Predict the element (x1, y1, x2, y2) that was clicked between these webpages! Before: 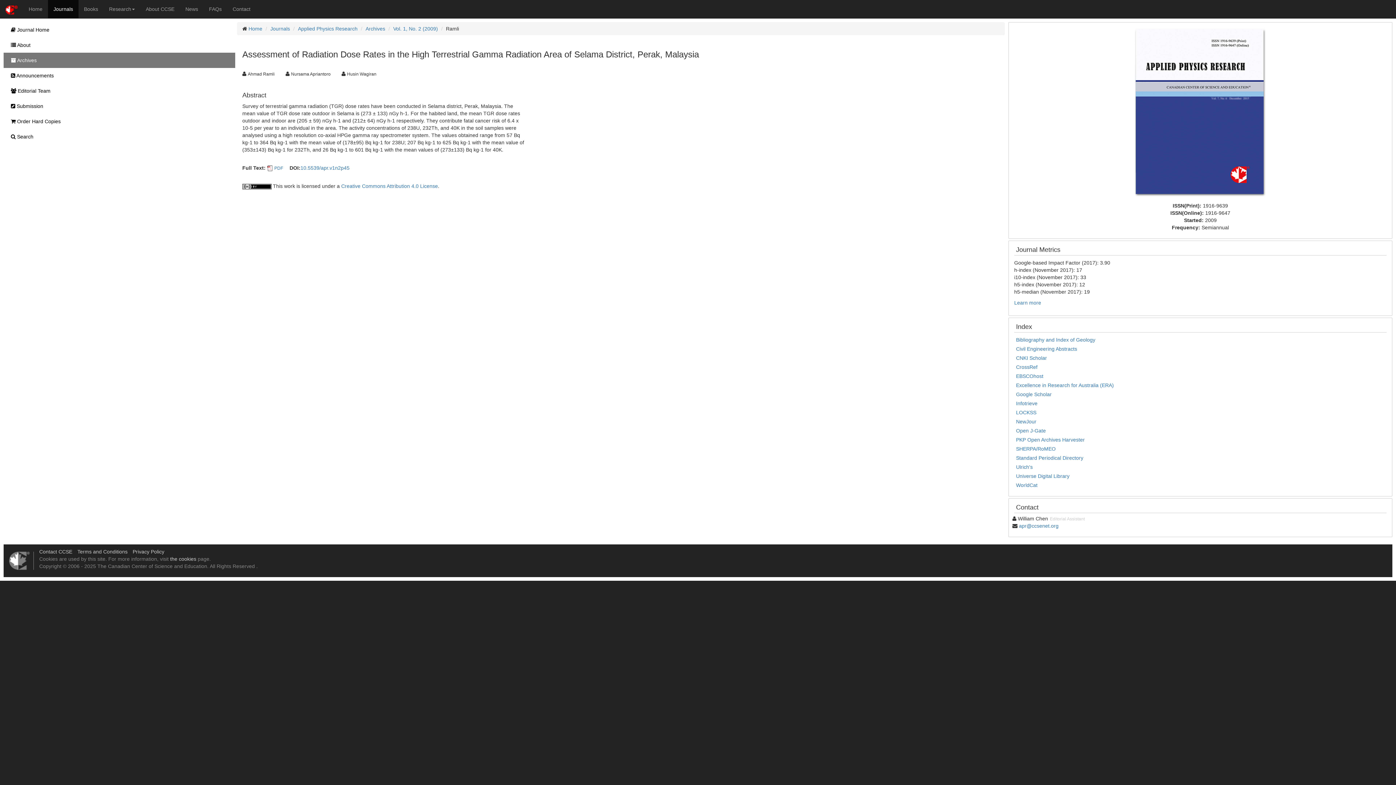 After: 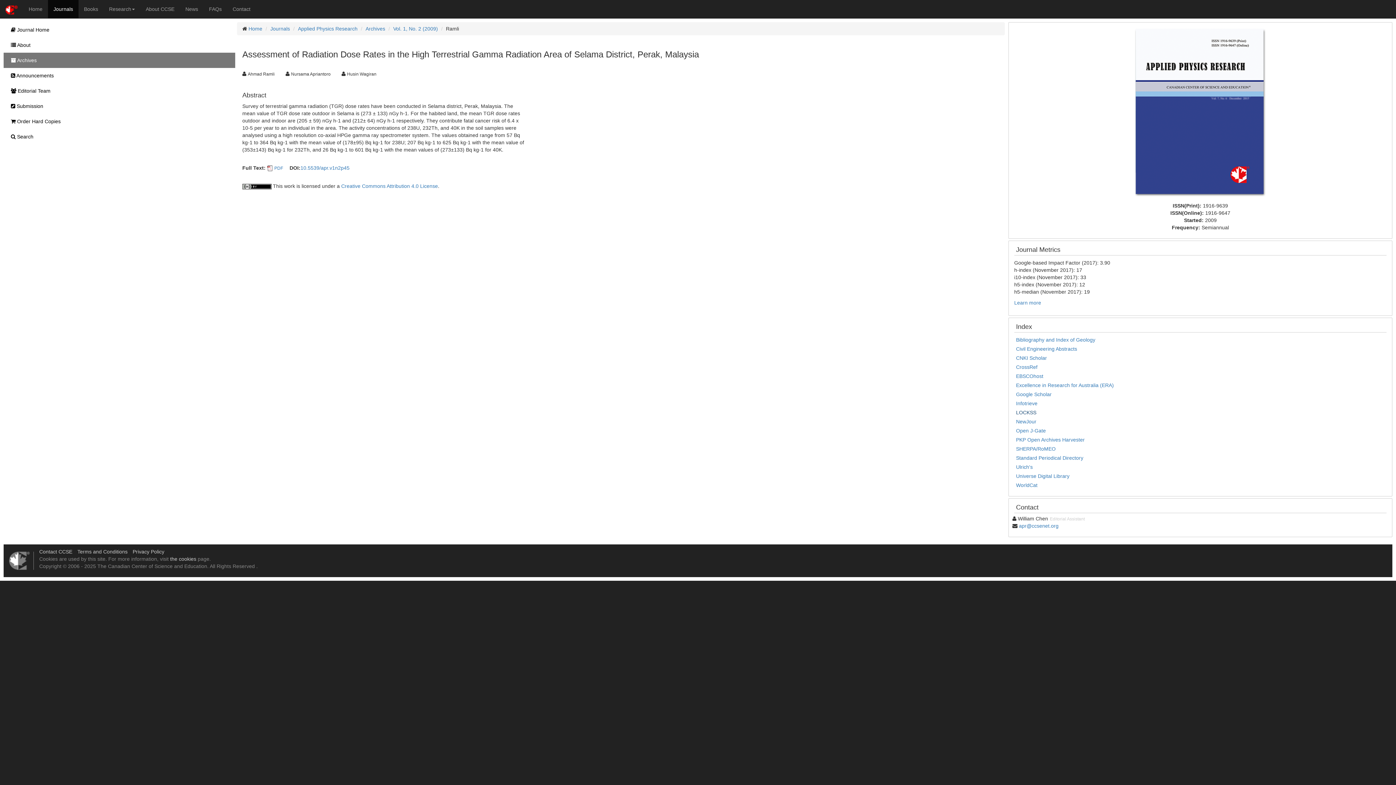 Action: bbox: (1016, 409, 1036, 415) label: LOCKSS